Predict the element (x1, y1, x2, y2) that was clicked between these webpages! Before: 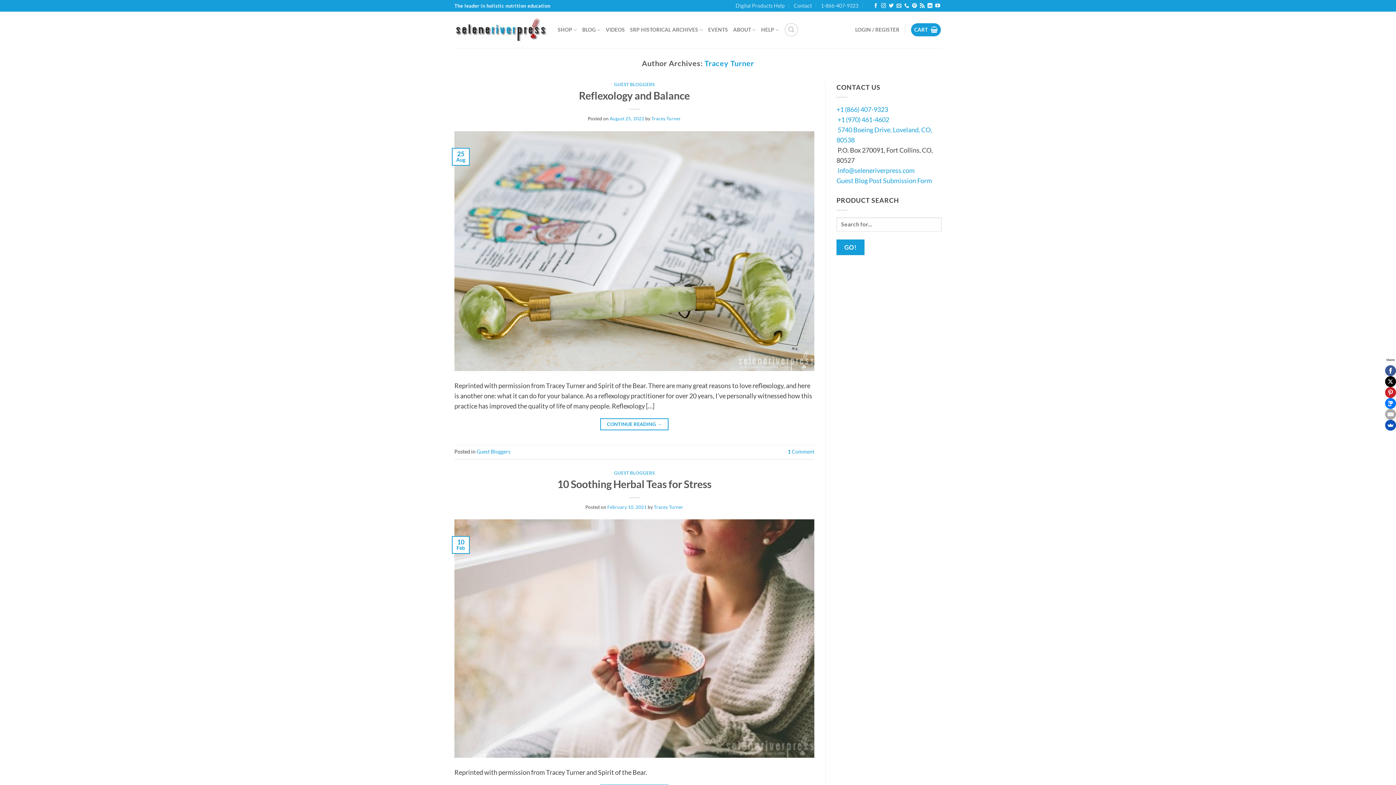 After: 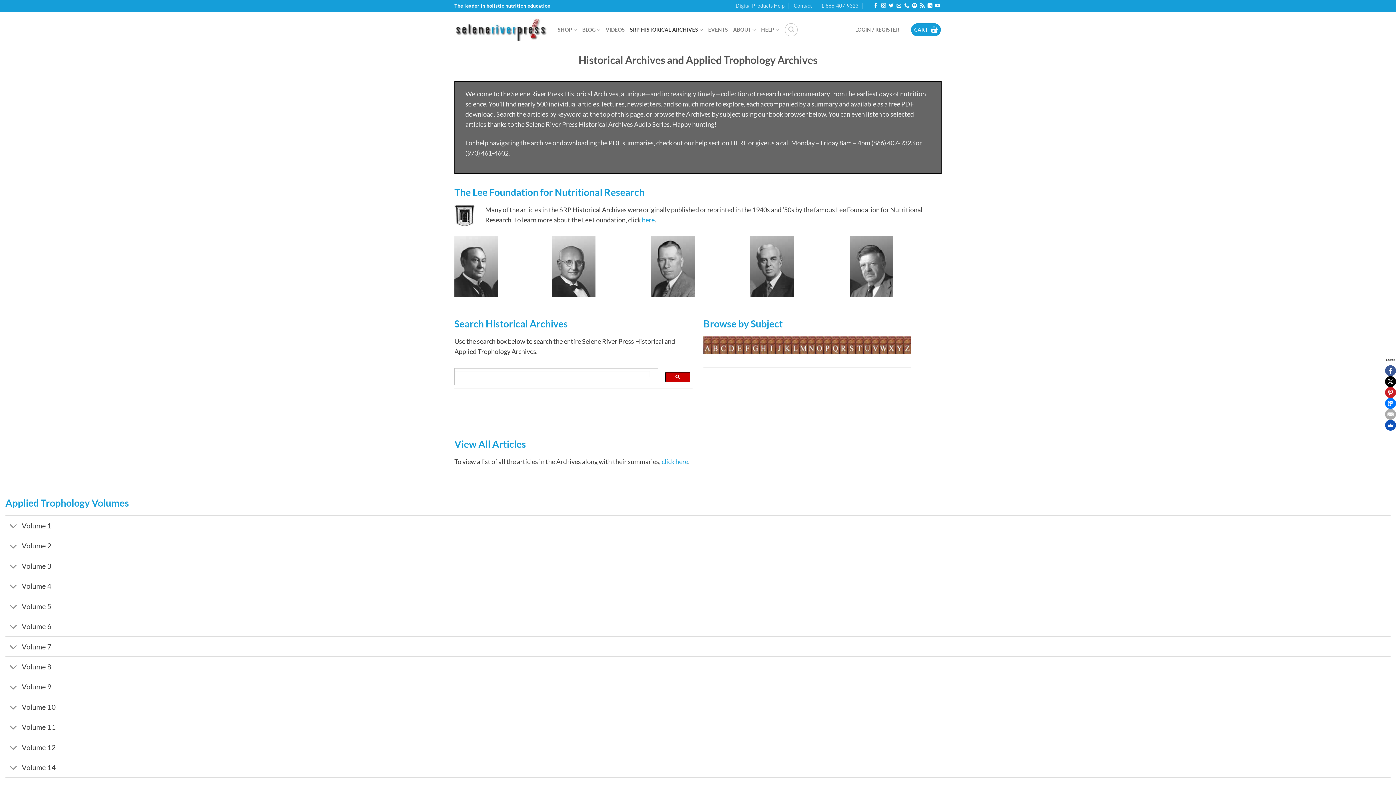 Action: label: SRP HISTORICAL ARCHIVES bbox: (630, 22, 703, 37)